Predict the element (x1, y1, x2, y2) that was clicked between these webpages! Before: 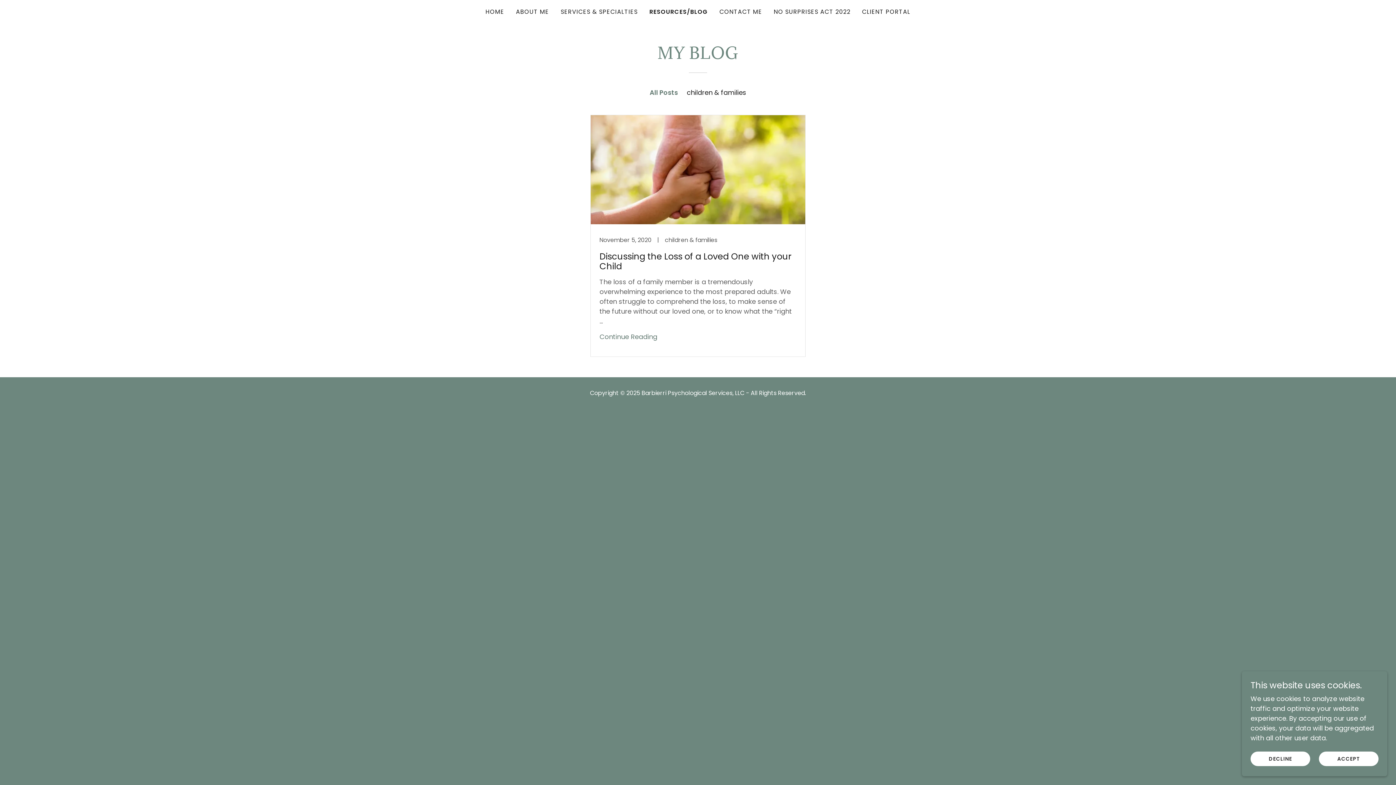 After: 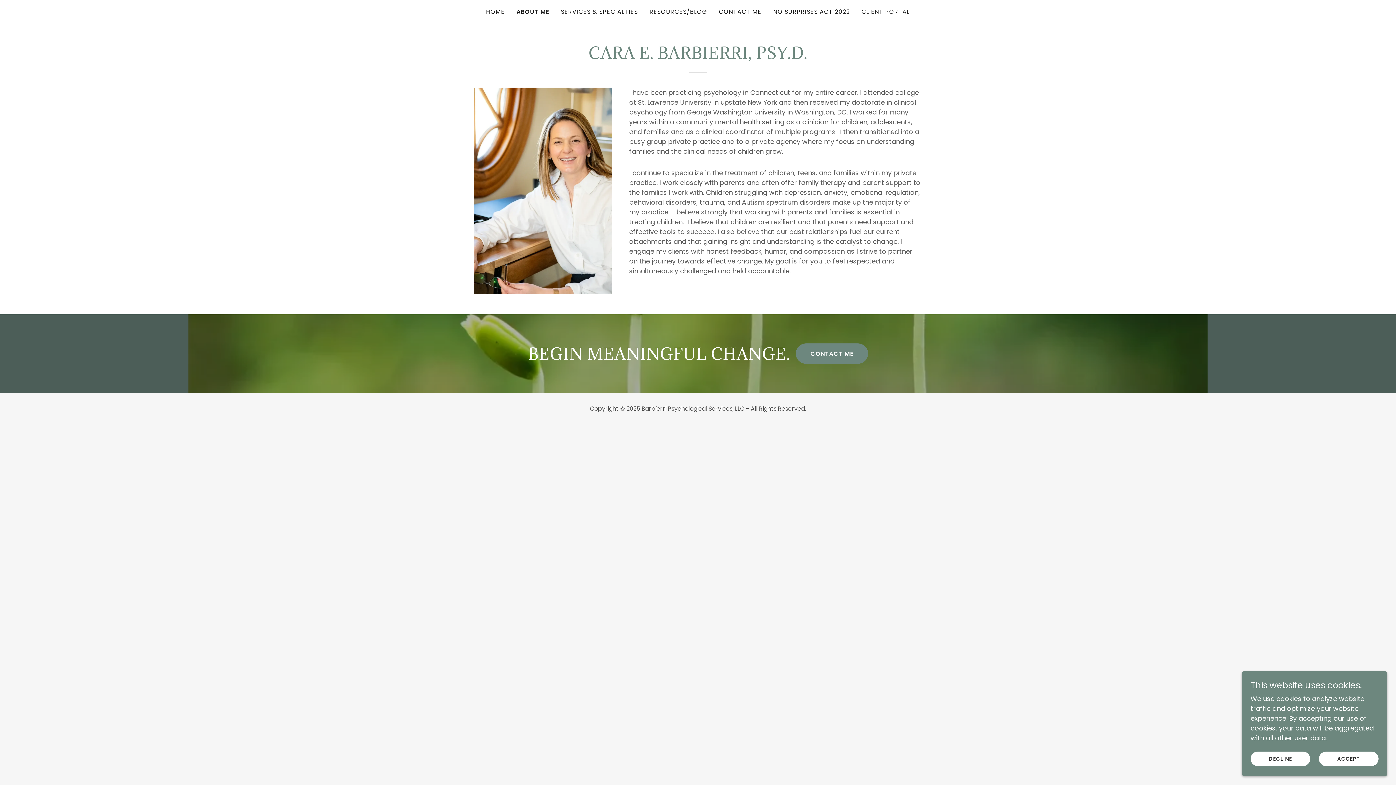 Action: label: ABOUT ME bbox: (513, 5, 551, 18)